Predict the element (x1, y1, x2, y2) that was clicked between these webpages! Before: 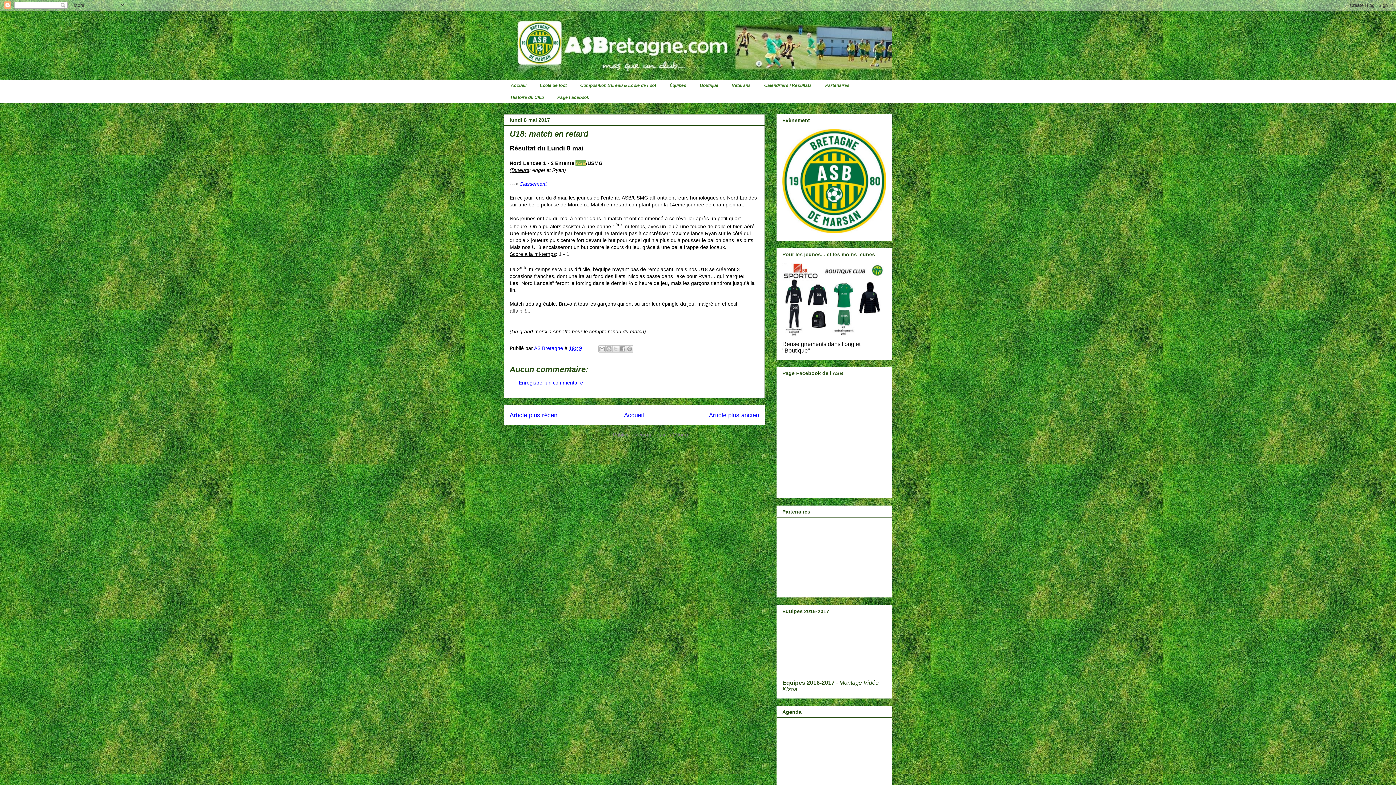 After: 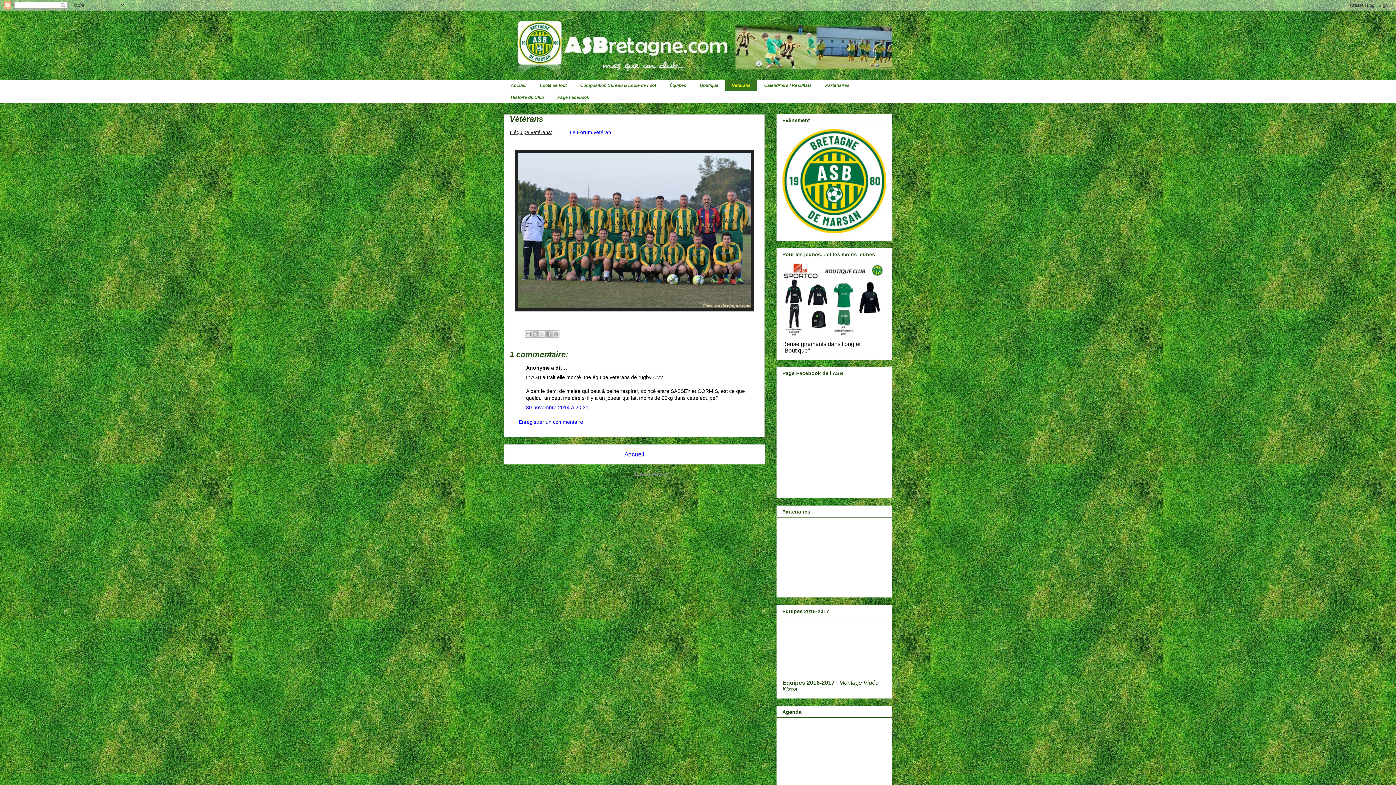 Action: label: Vétérans bbox: (725, 79, 757, 91)